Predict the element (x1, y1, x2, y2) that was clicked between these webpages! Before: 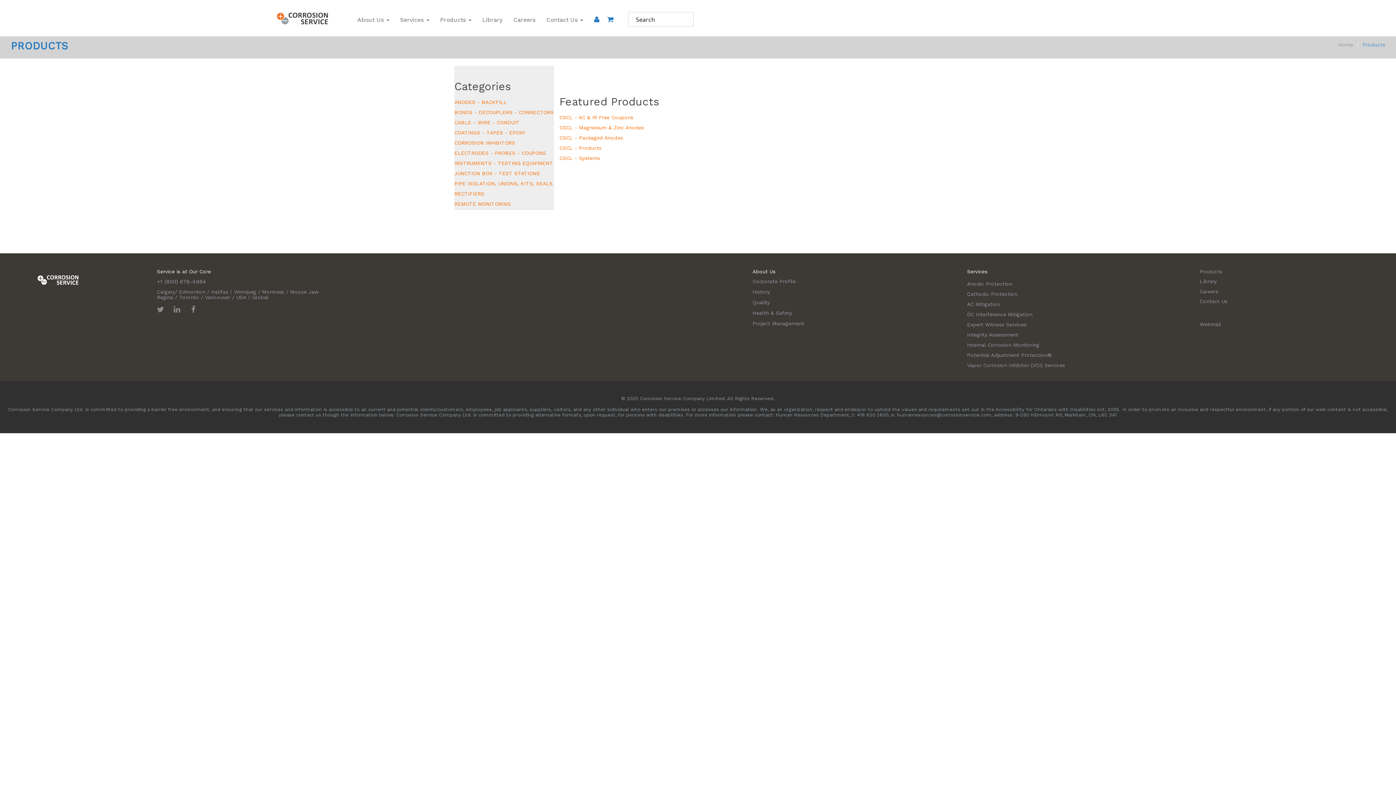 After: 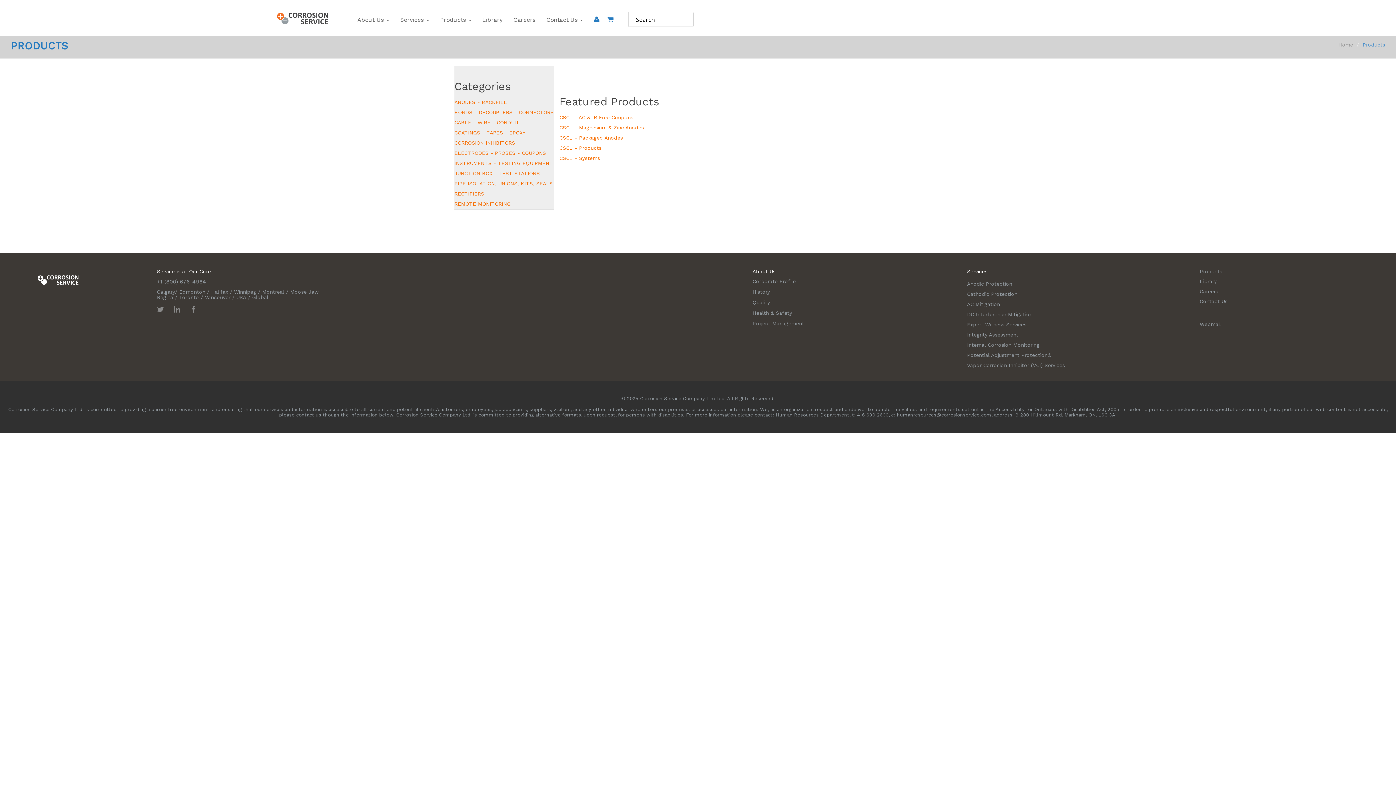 Action: bbox: (967, 291, 1017, 297) label: Cathodic Protection